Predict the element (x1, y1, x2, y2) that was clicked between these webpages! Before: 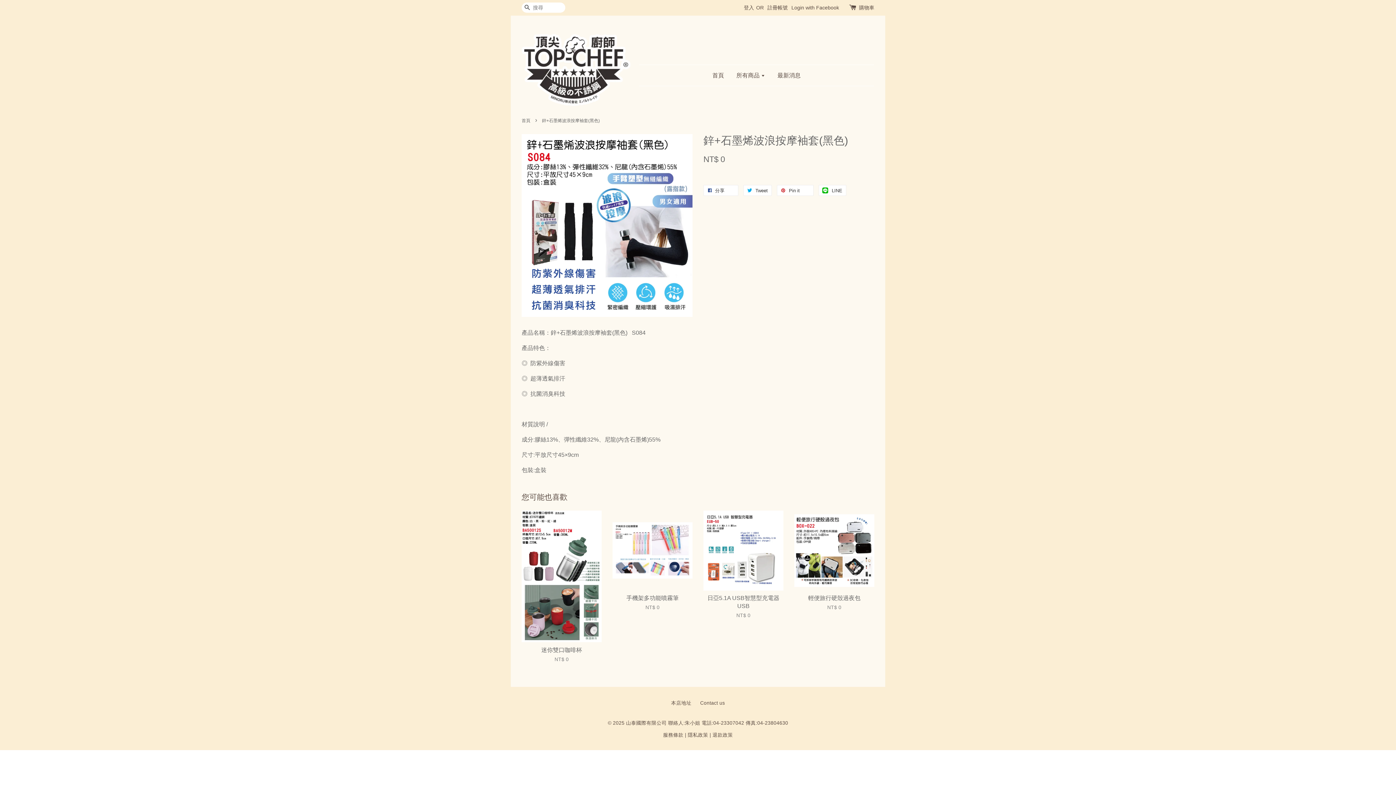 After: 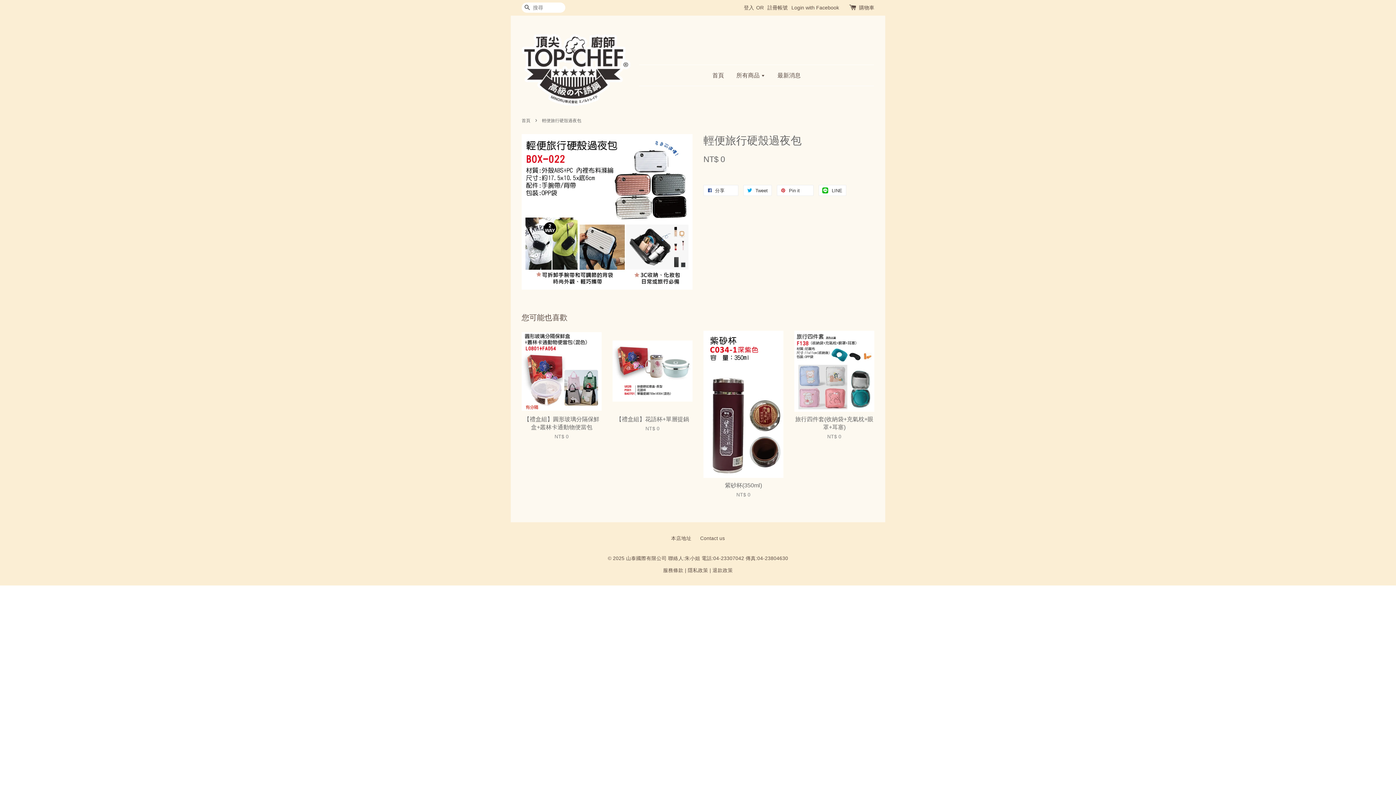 Action: bbox: (794, 594, 874, 611) label: 輕便旅行硬殼過夜包

NT$ 0